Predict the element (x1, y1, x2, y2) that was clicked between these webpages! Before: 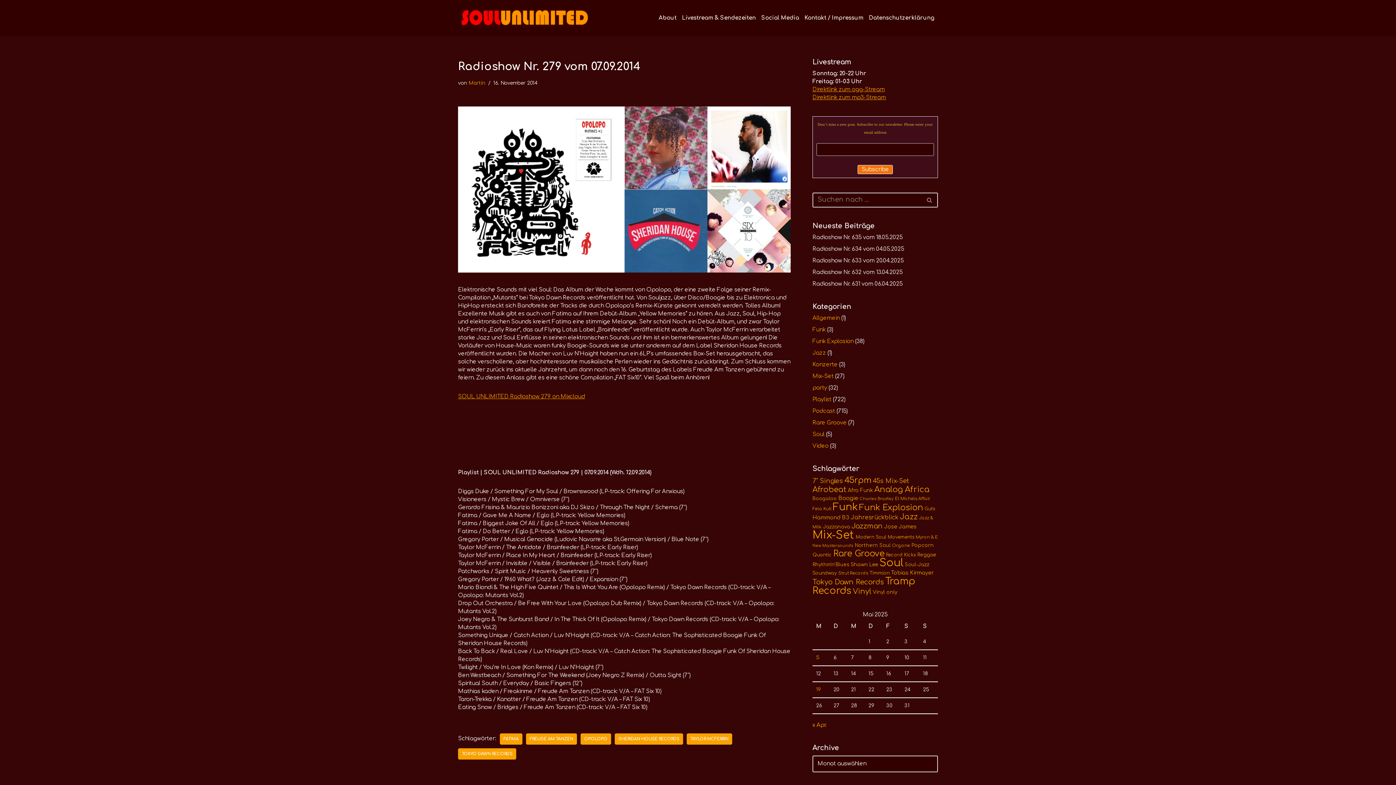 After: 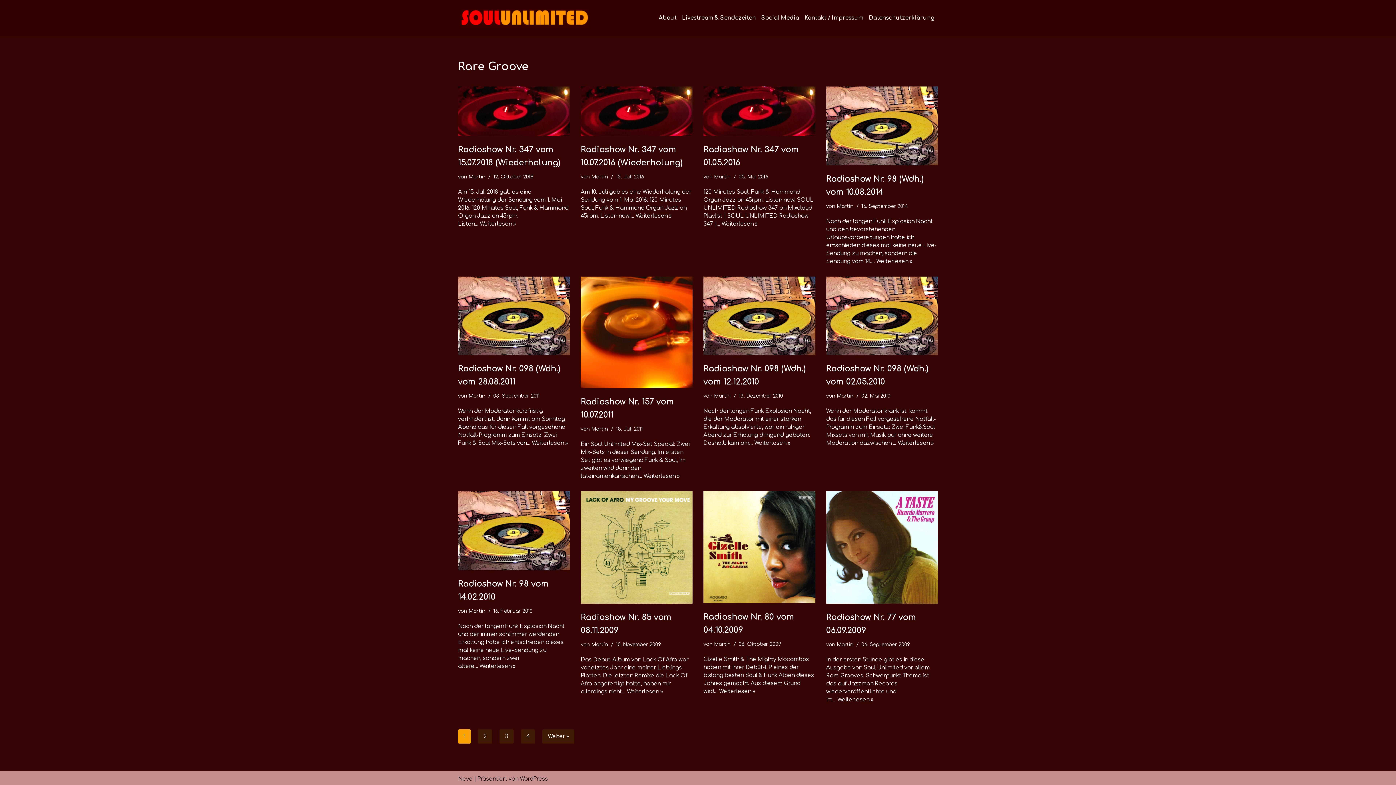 Action: bbox: (833, 549, 884, 558) label: Rare Groove (41 Einträge)